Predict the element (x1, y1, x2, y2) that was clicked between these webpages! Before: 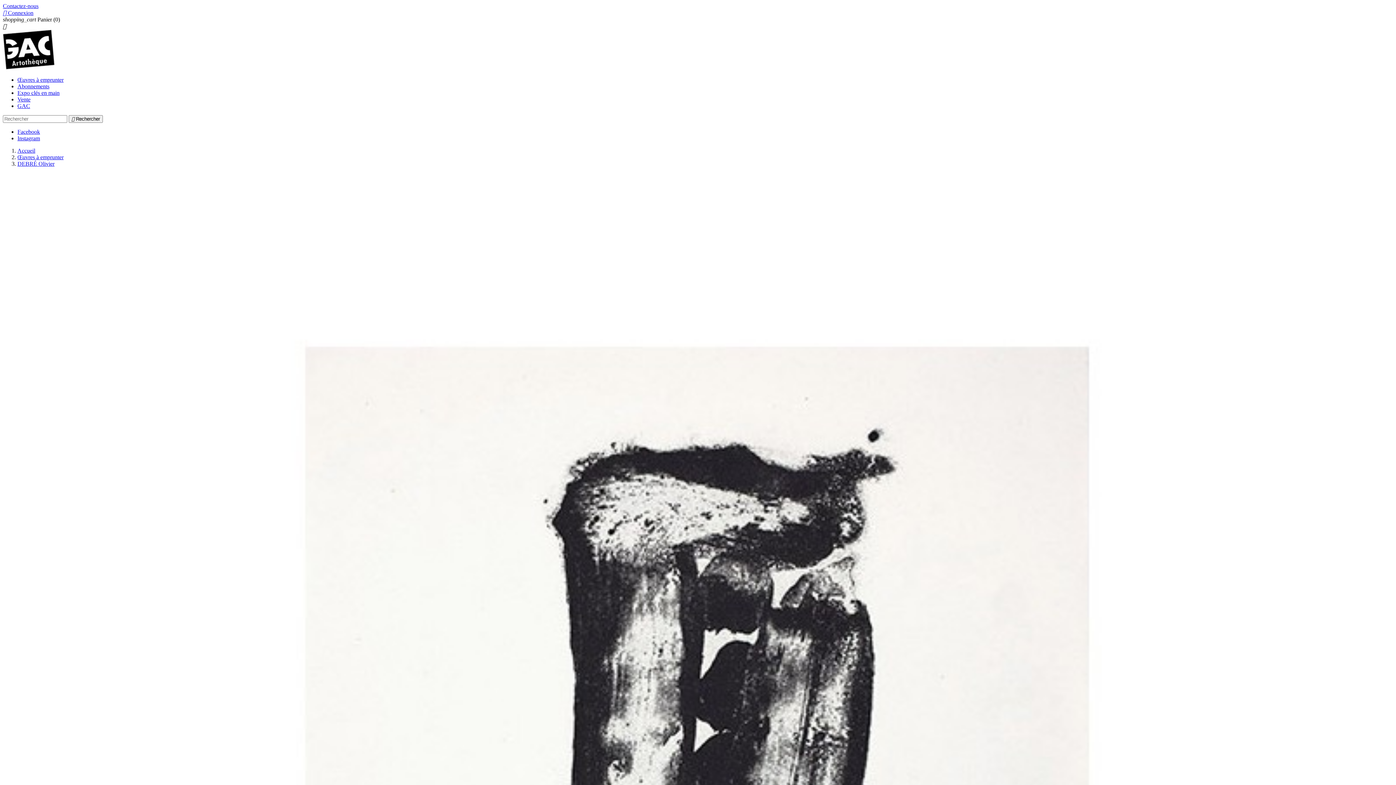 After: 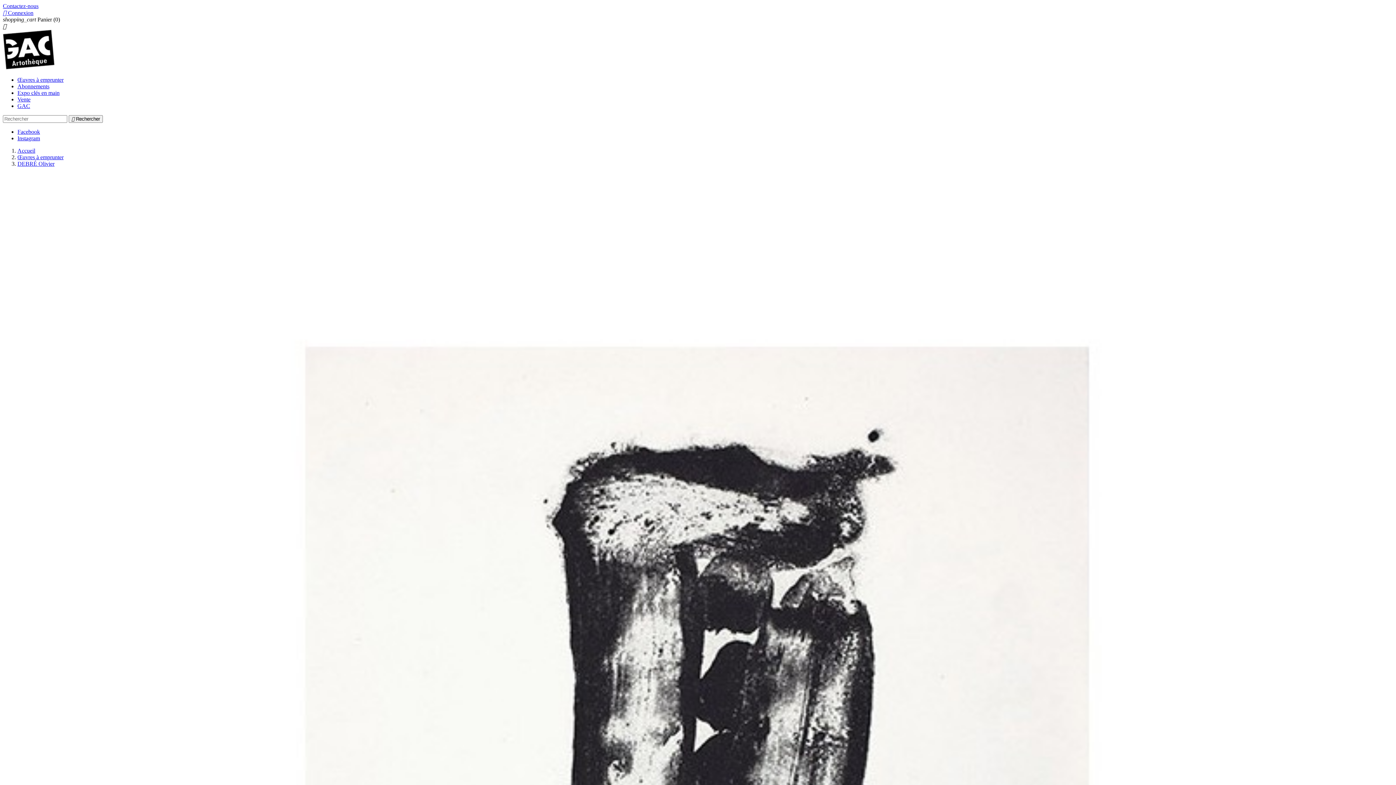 Action: label: Instagram bbox: (17, 135, 40, 141)